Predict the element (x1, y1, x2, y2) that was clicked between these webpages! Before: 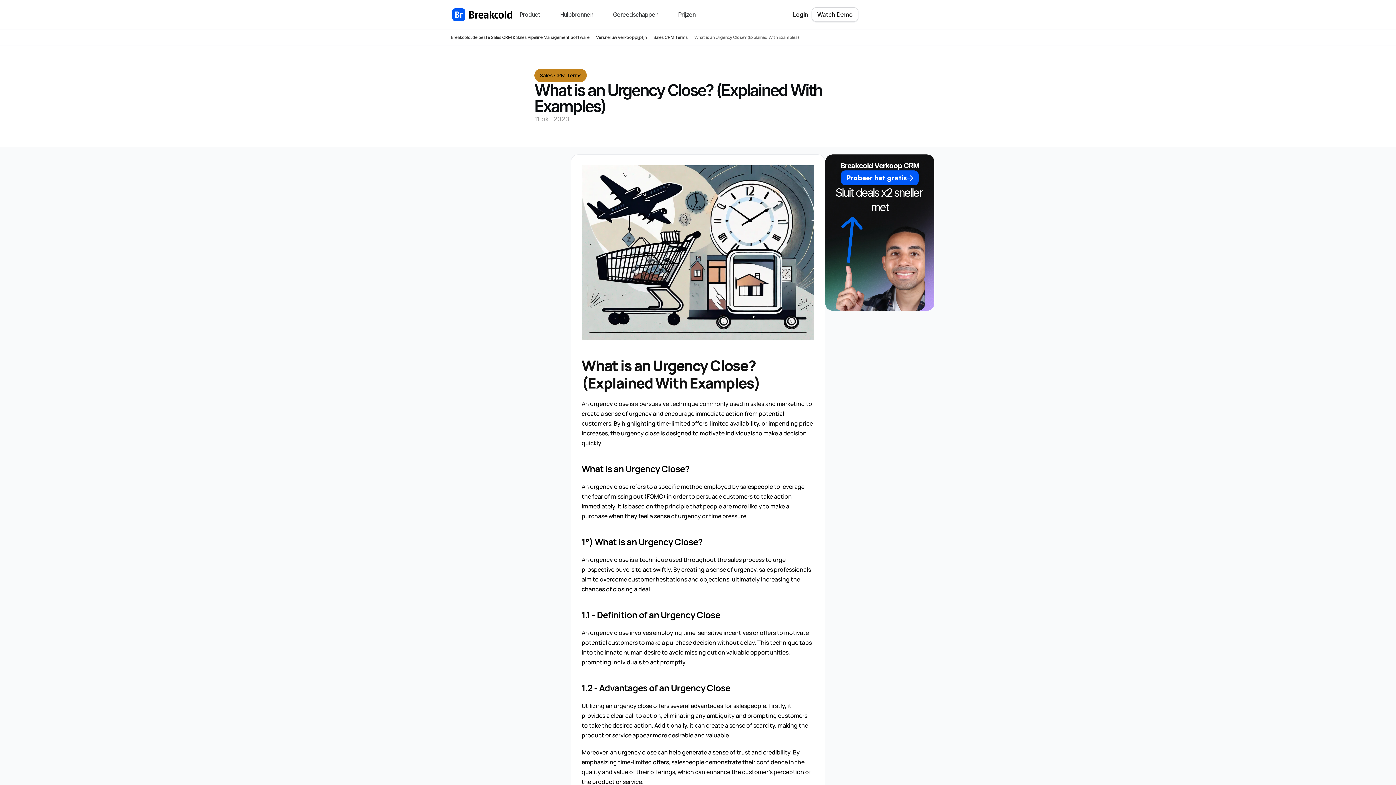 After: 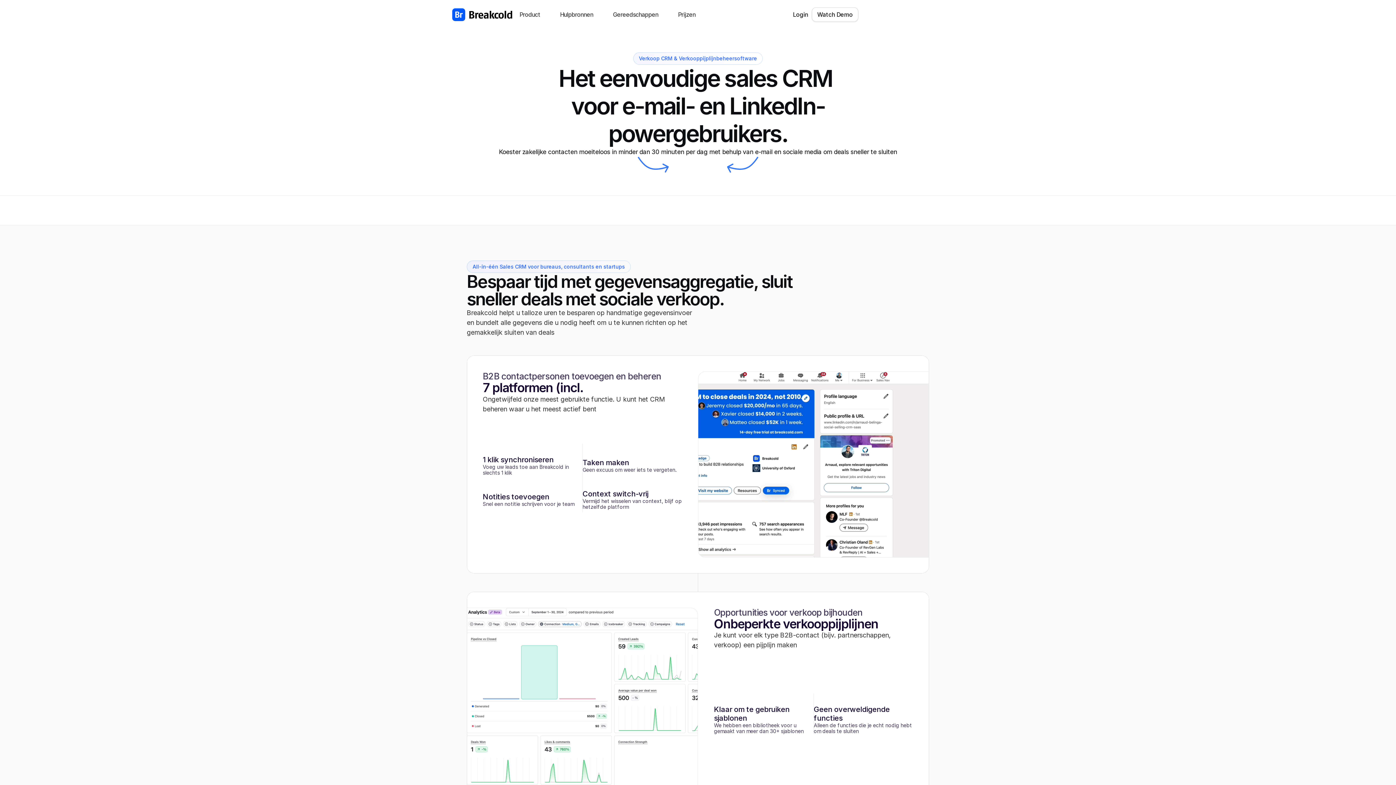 Action: label: Breakcold: de beste Sales CRM & Sales Pipeline Management Software bbox: (450, 34, 589, 39)